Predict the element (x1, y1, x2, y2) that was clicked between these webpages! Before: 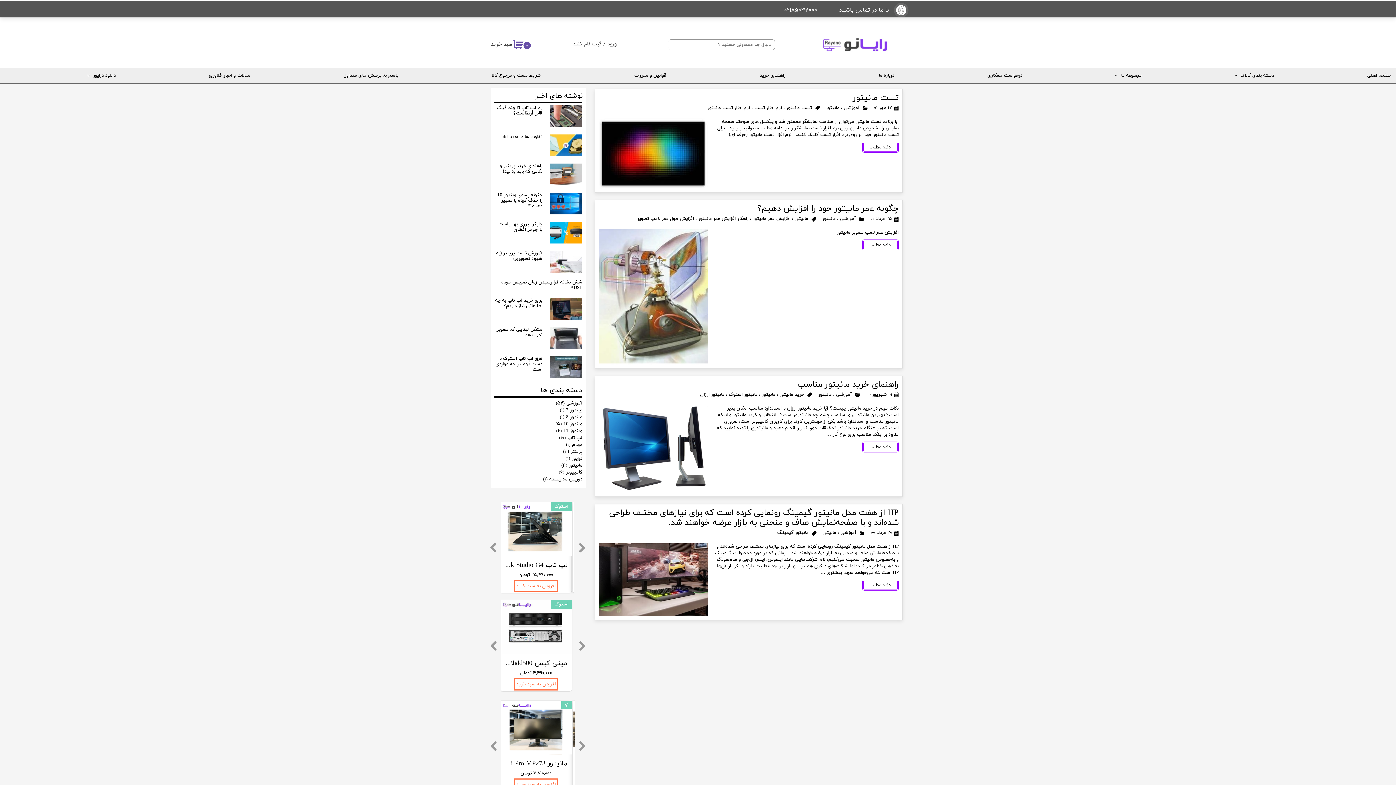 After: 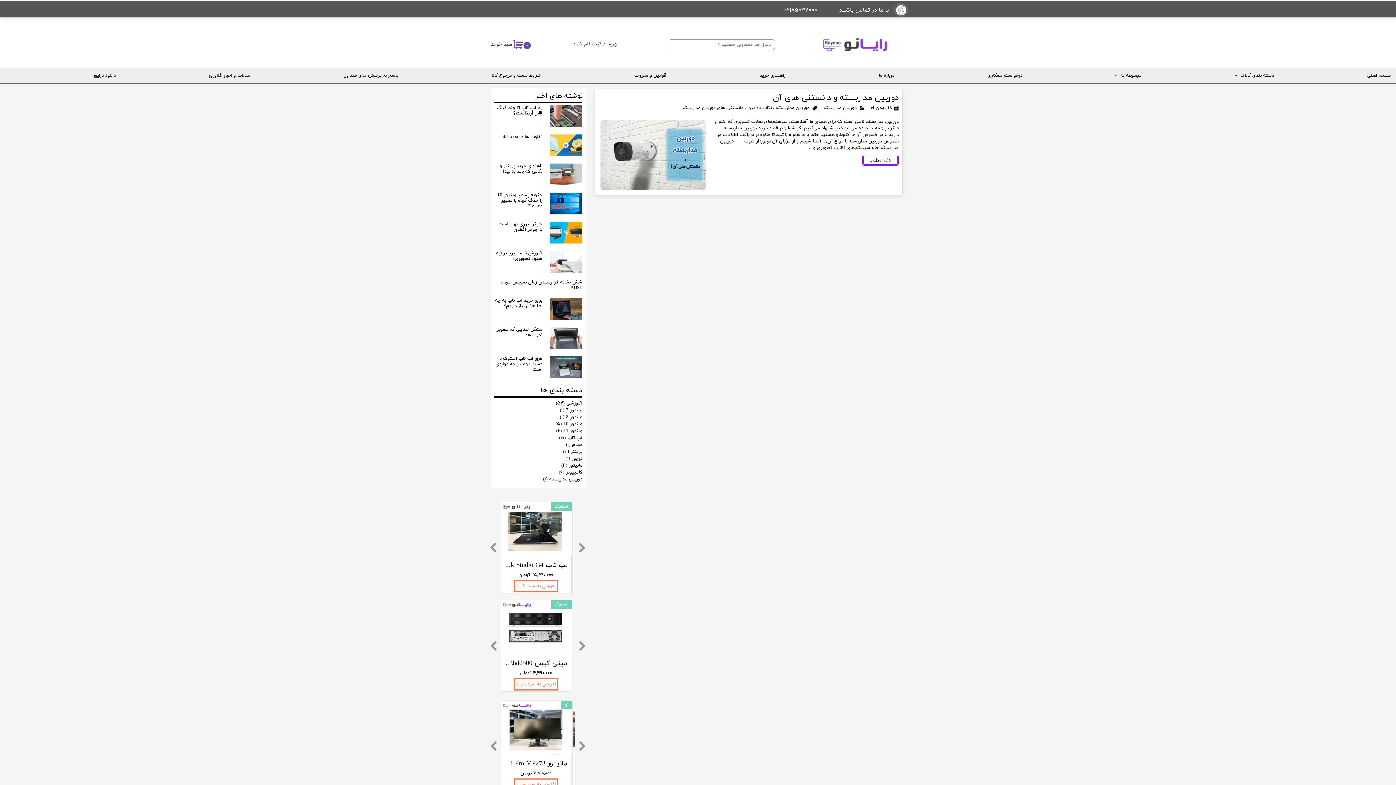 Action: bbox: (543, 476, 582, 482) label: دوربین مداربسته(۱)